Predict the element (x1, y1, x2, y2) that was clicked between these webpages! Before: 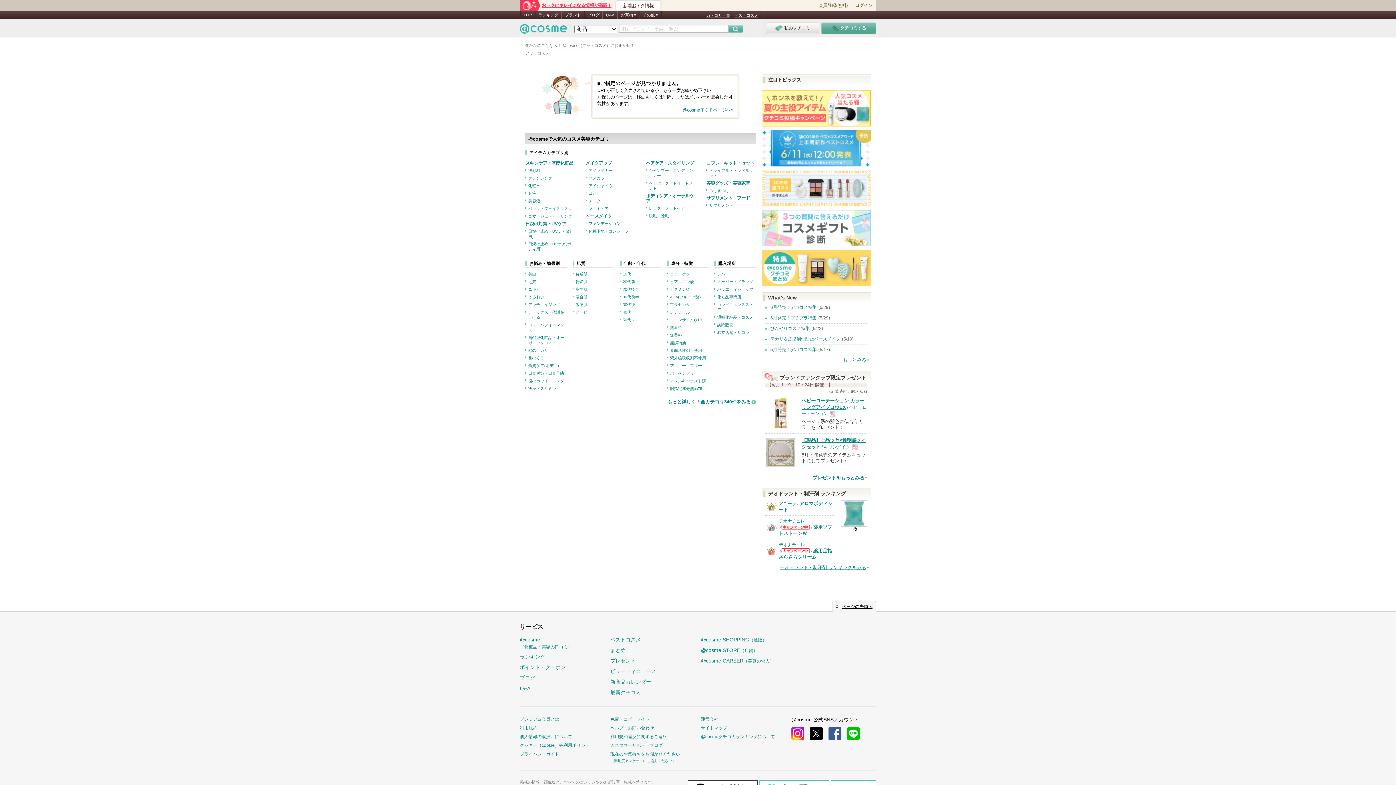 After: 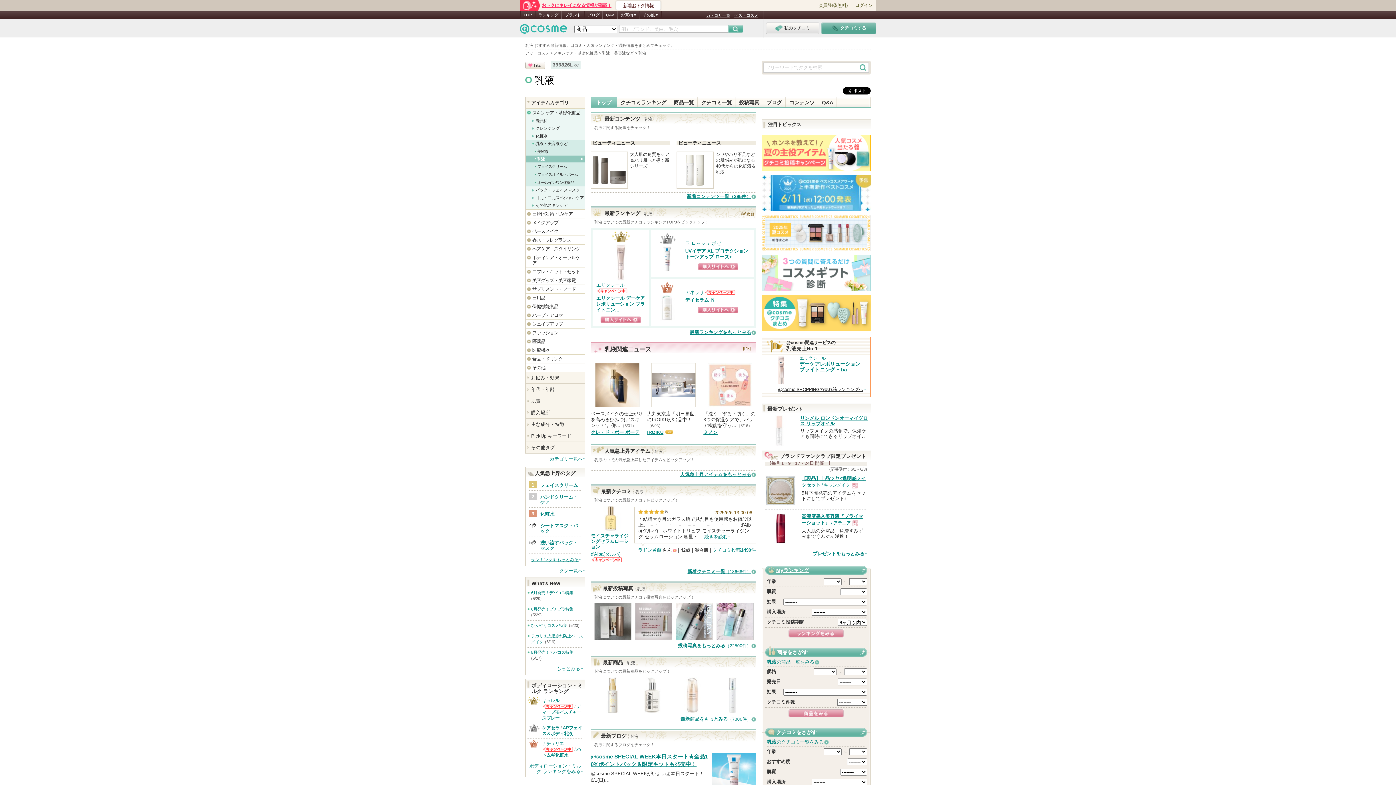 Action: label: 乳液 bbox: (528, 191, 536, 195)